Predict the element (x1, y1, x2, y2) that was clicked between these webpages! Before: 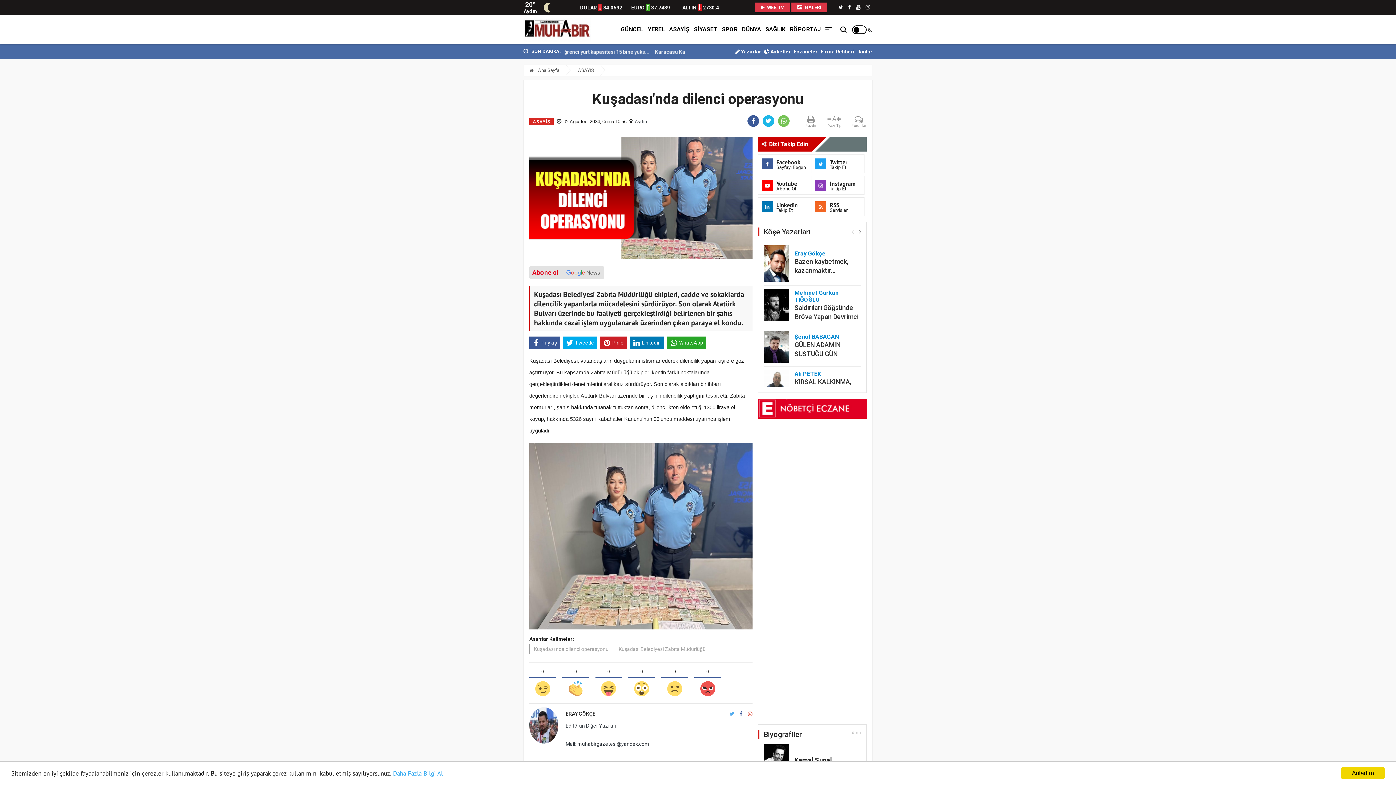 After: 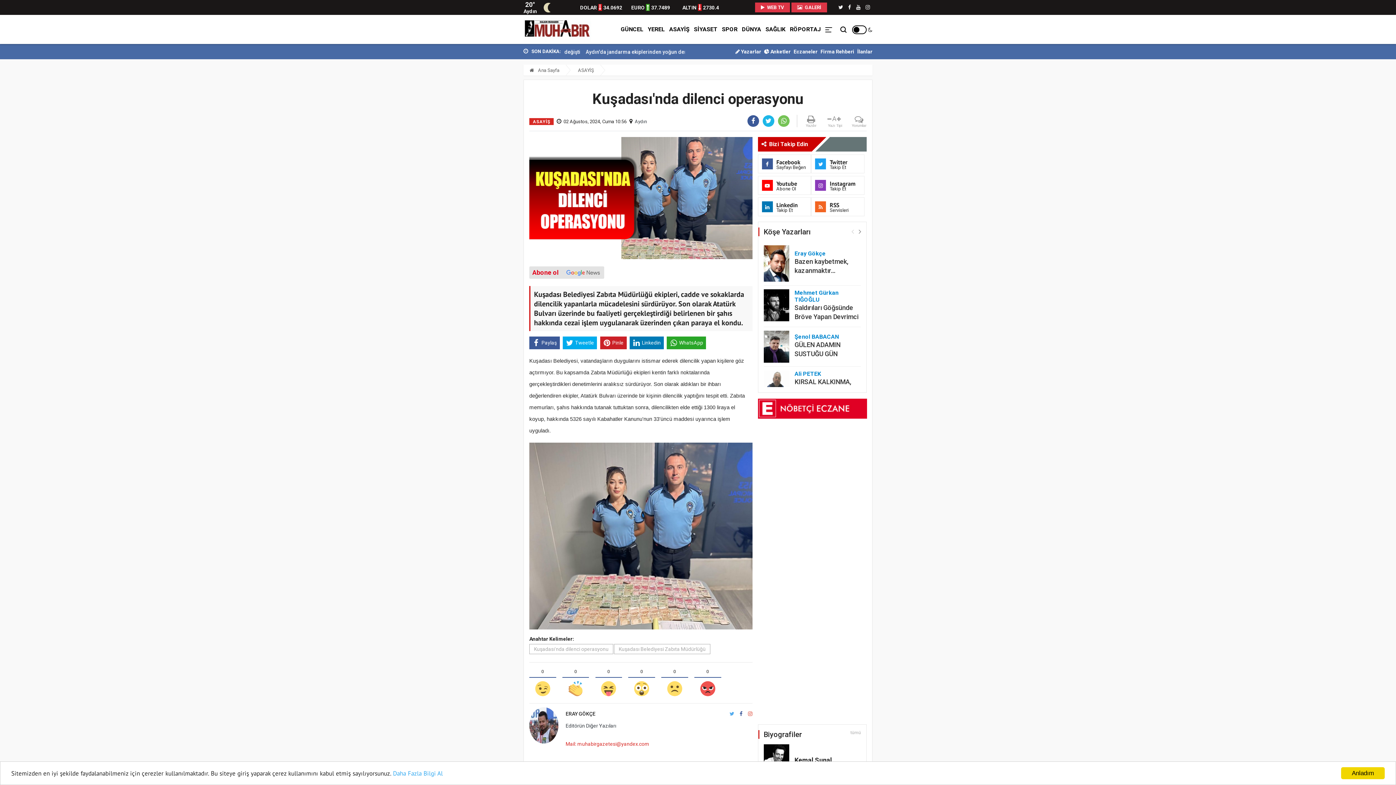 Action: bbox: (565, 741, 649, 747) label: Mail: muhabirgazetesi@yandex.com